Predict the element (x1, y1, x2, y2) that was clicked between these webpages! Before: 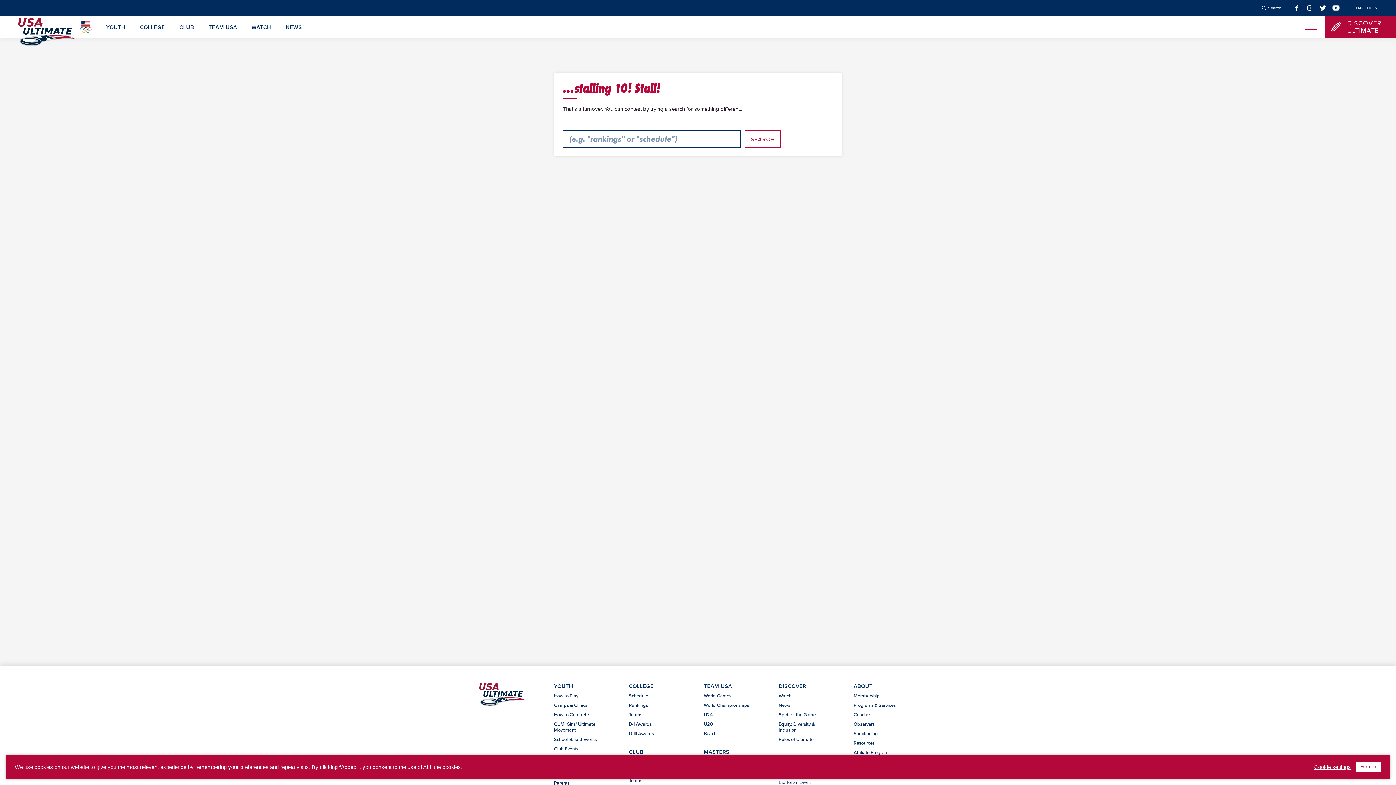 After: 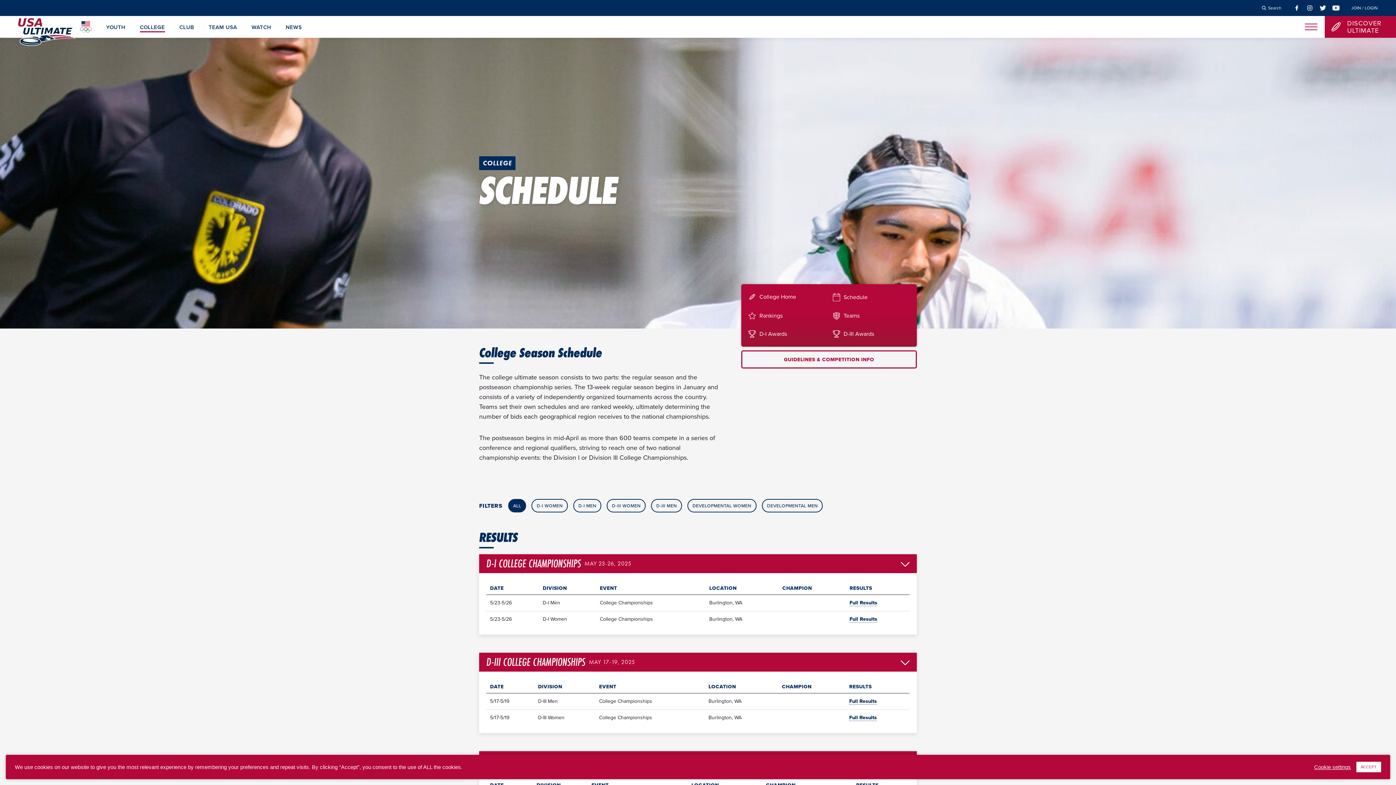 Action: label: Schedule bbox: (629, 693, 648, 699)